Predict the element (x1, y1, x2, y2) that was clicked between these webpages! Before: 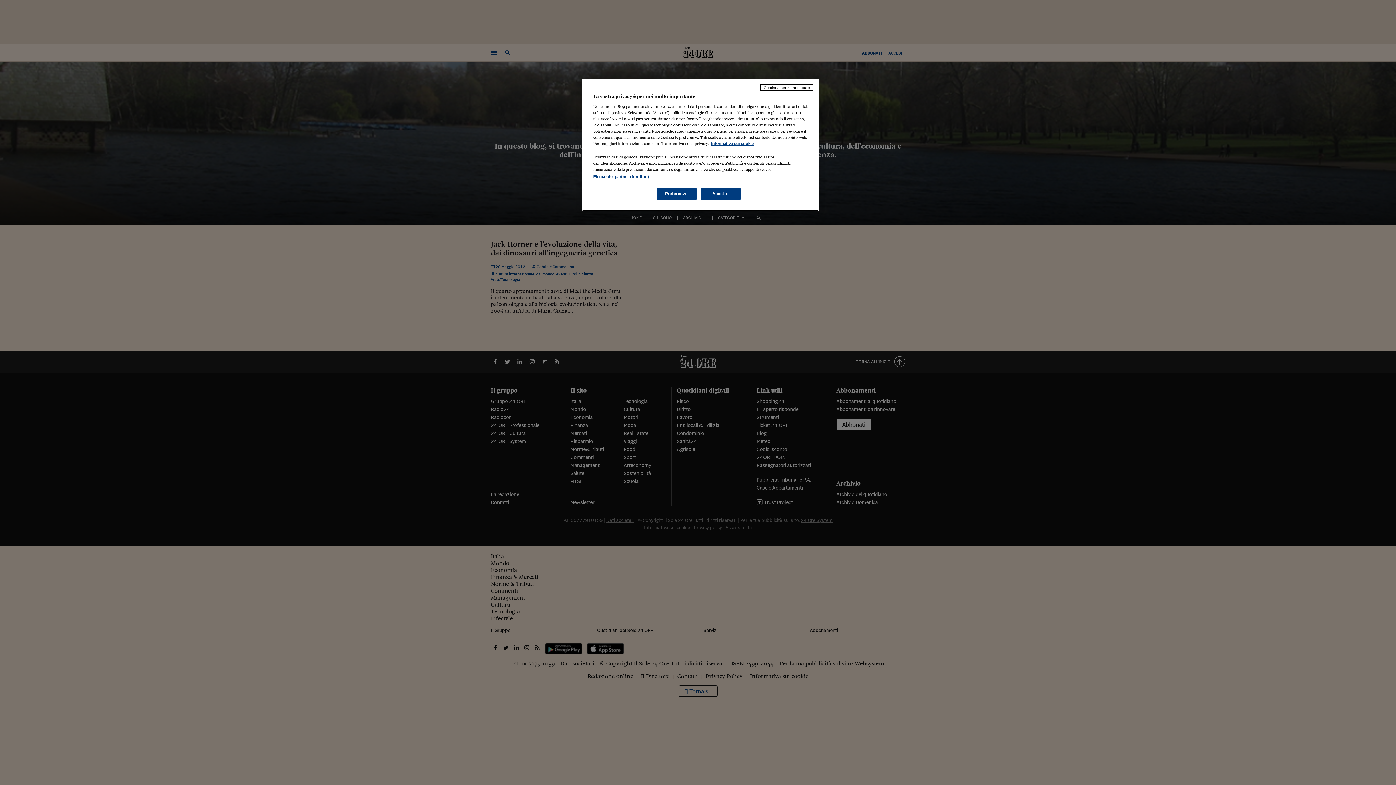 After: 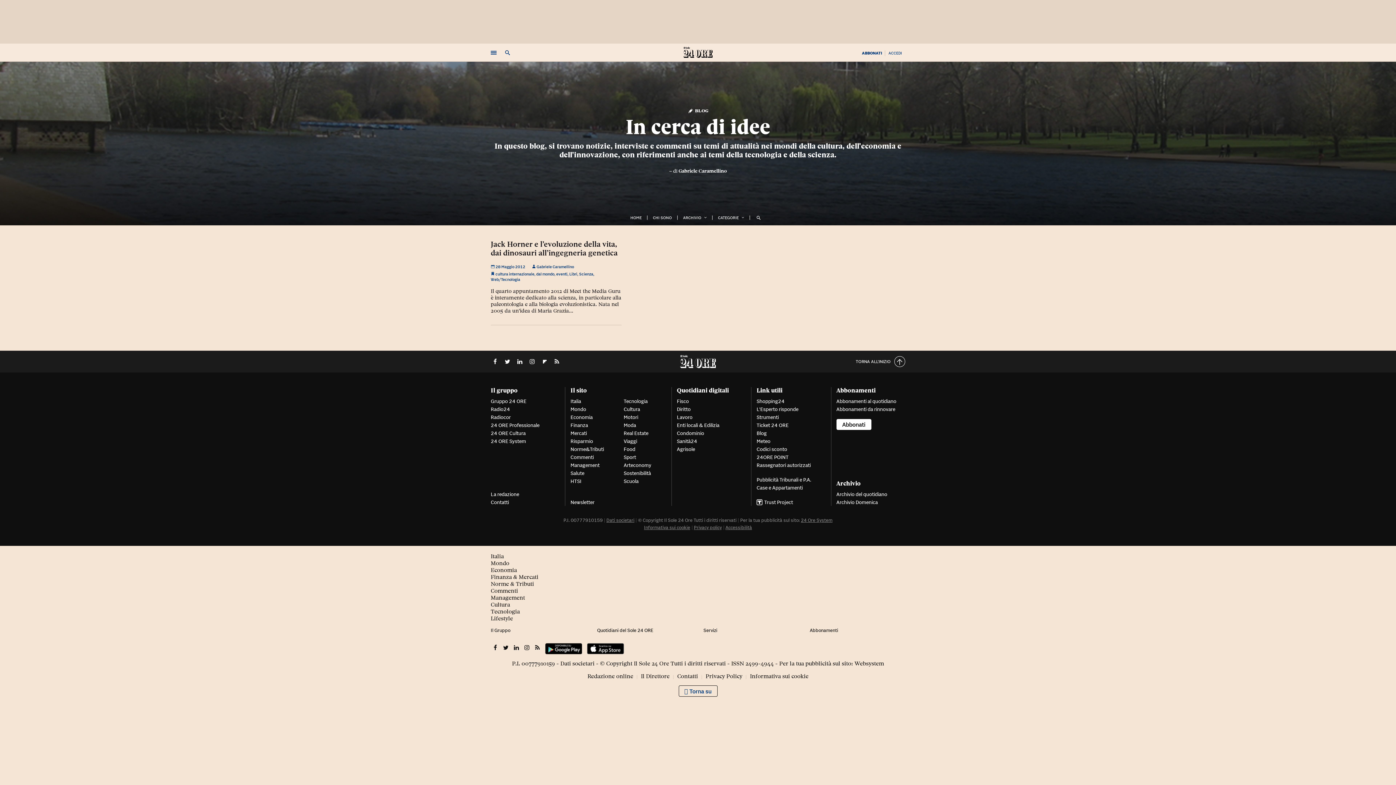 Action: label: Continua senza accettare bbox: (760, 84, 813, 90)